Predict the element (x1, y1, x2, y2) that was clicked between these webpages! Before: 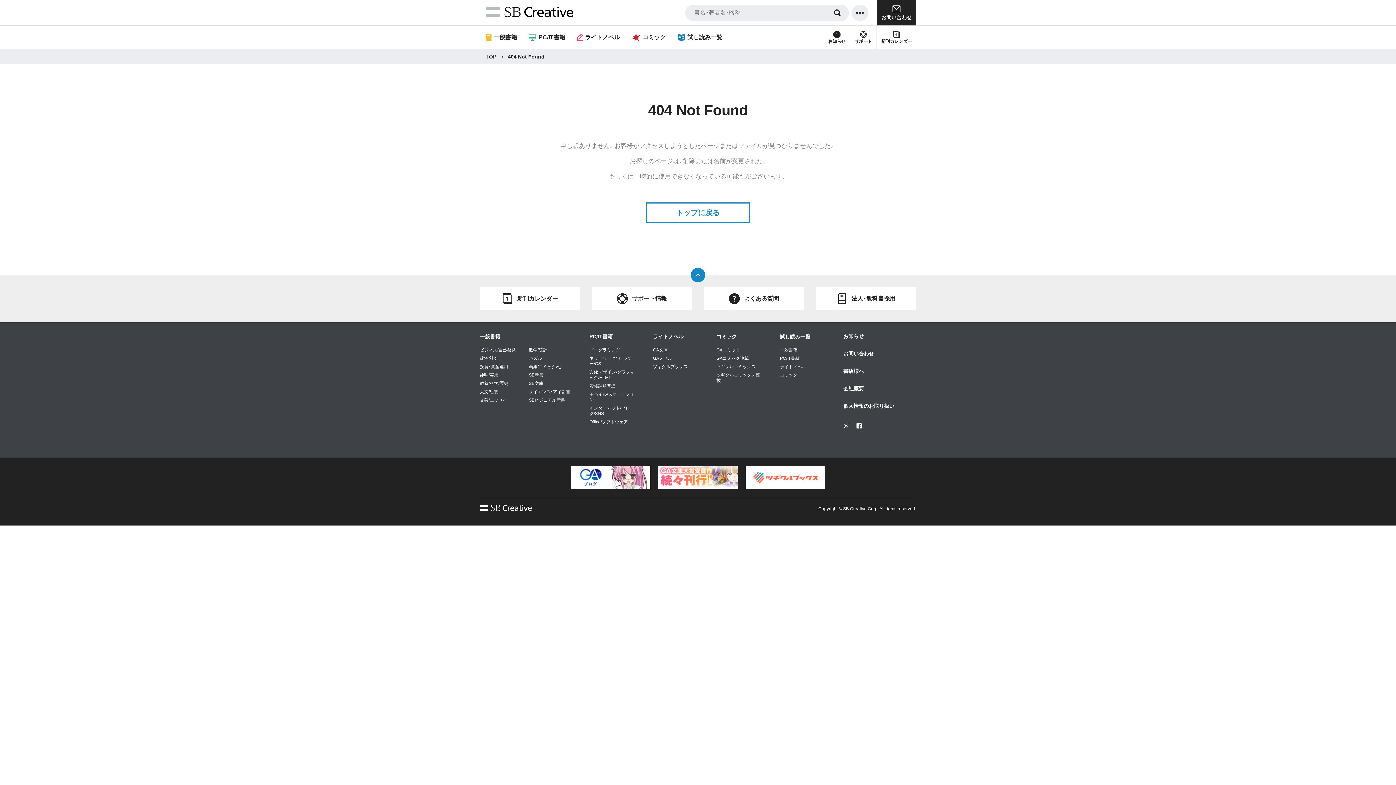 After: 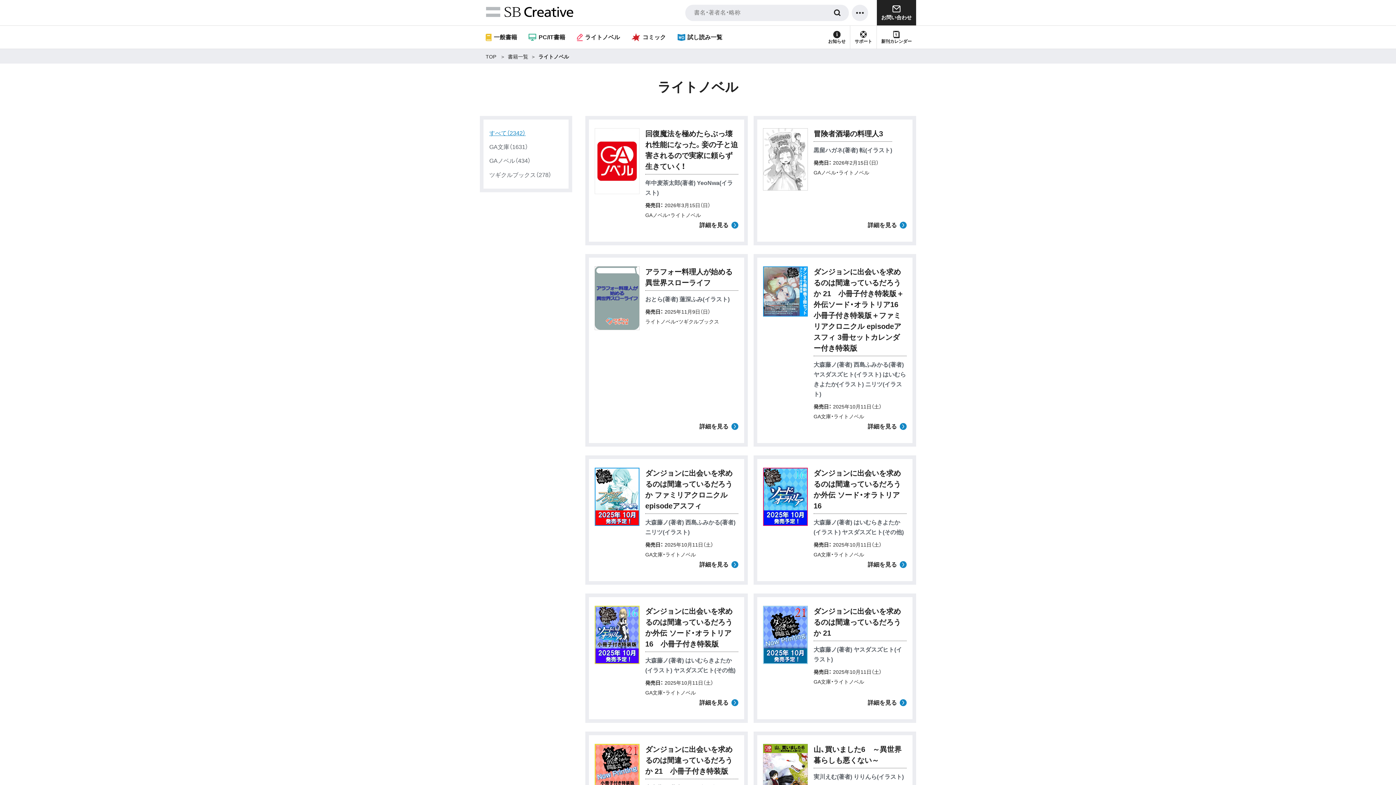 Action: label: ライトノベル bbox: (653, 333, 683, 340)